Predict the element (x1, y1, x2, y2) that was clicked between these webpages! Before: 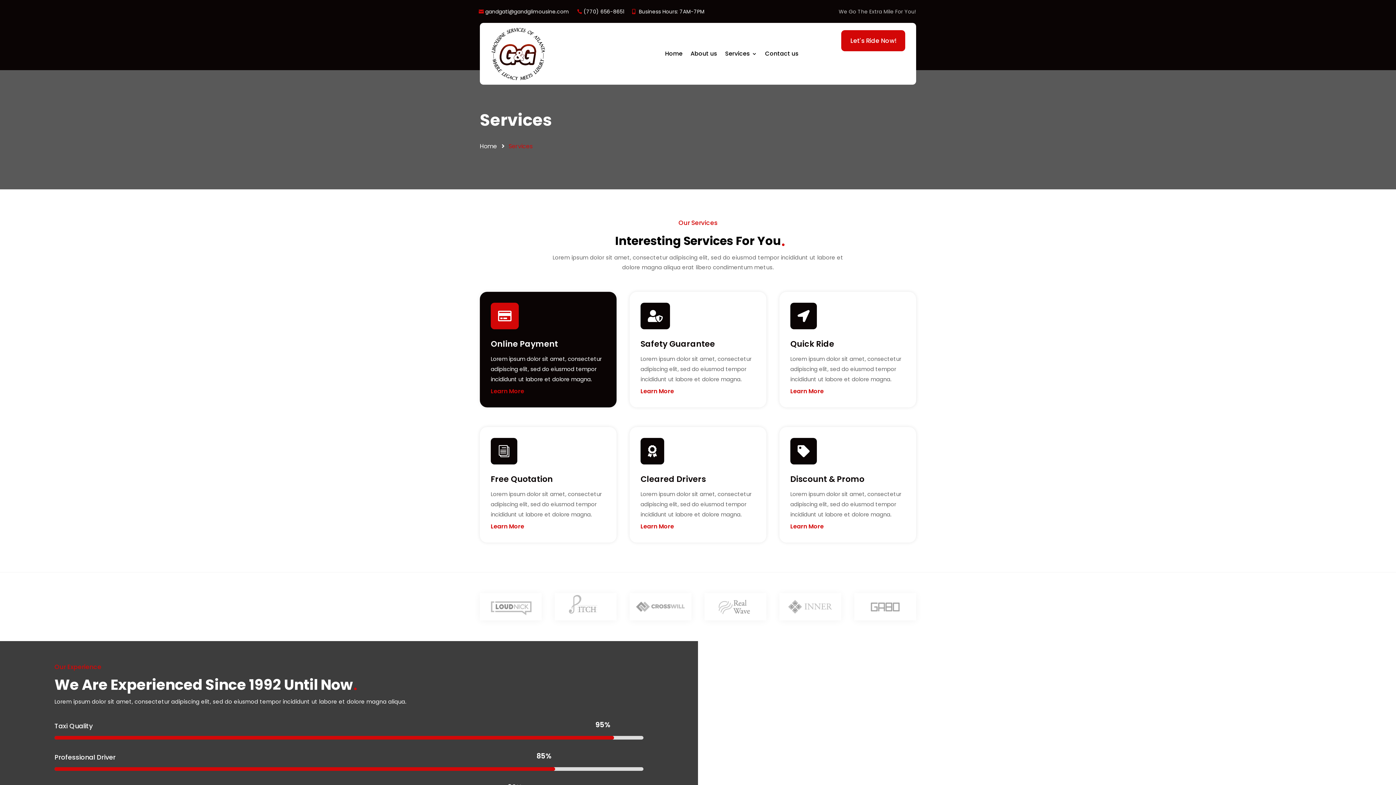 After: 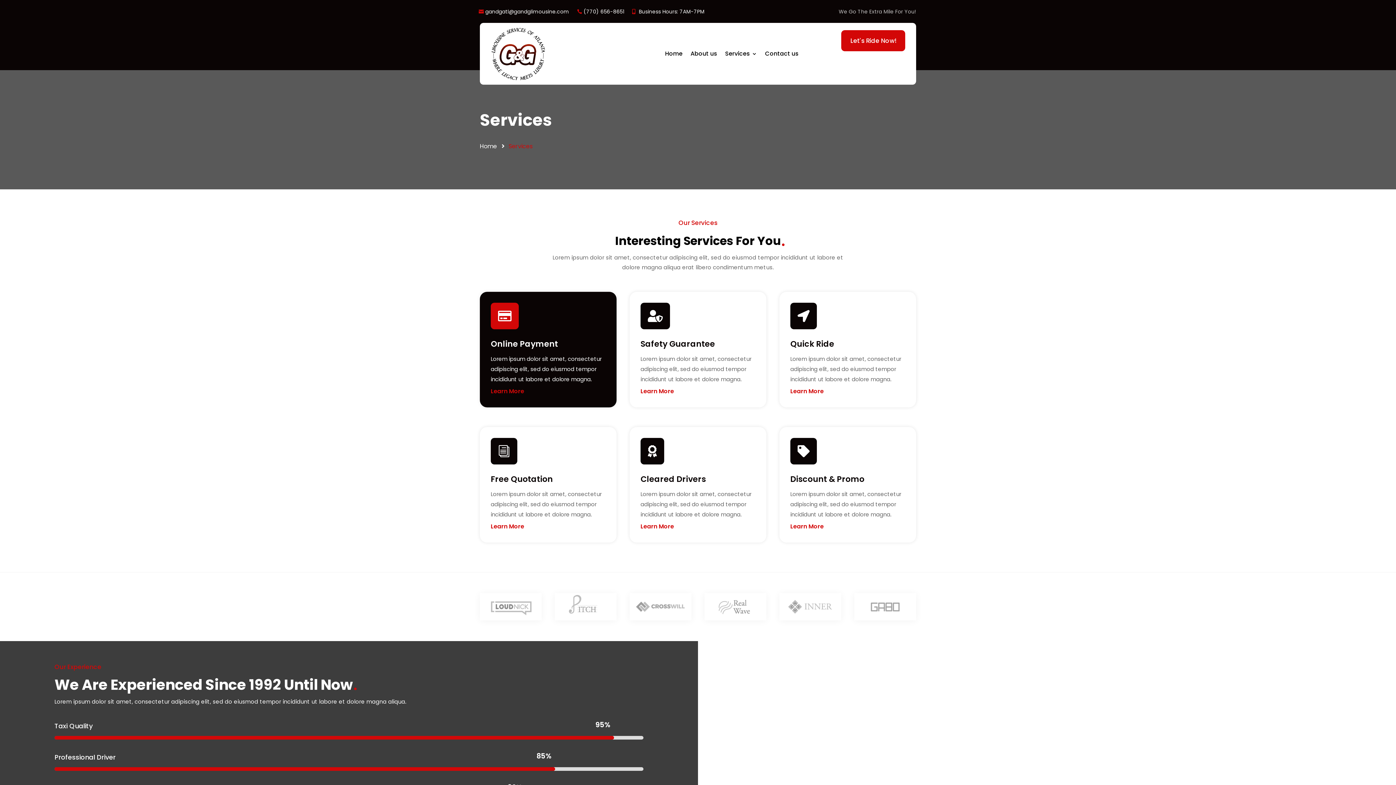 Action: bbox: (490, 386, 605, 396) label: Learn More